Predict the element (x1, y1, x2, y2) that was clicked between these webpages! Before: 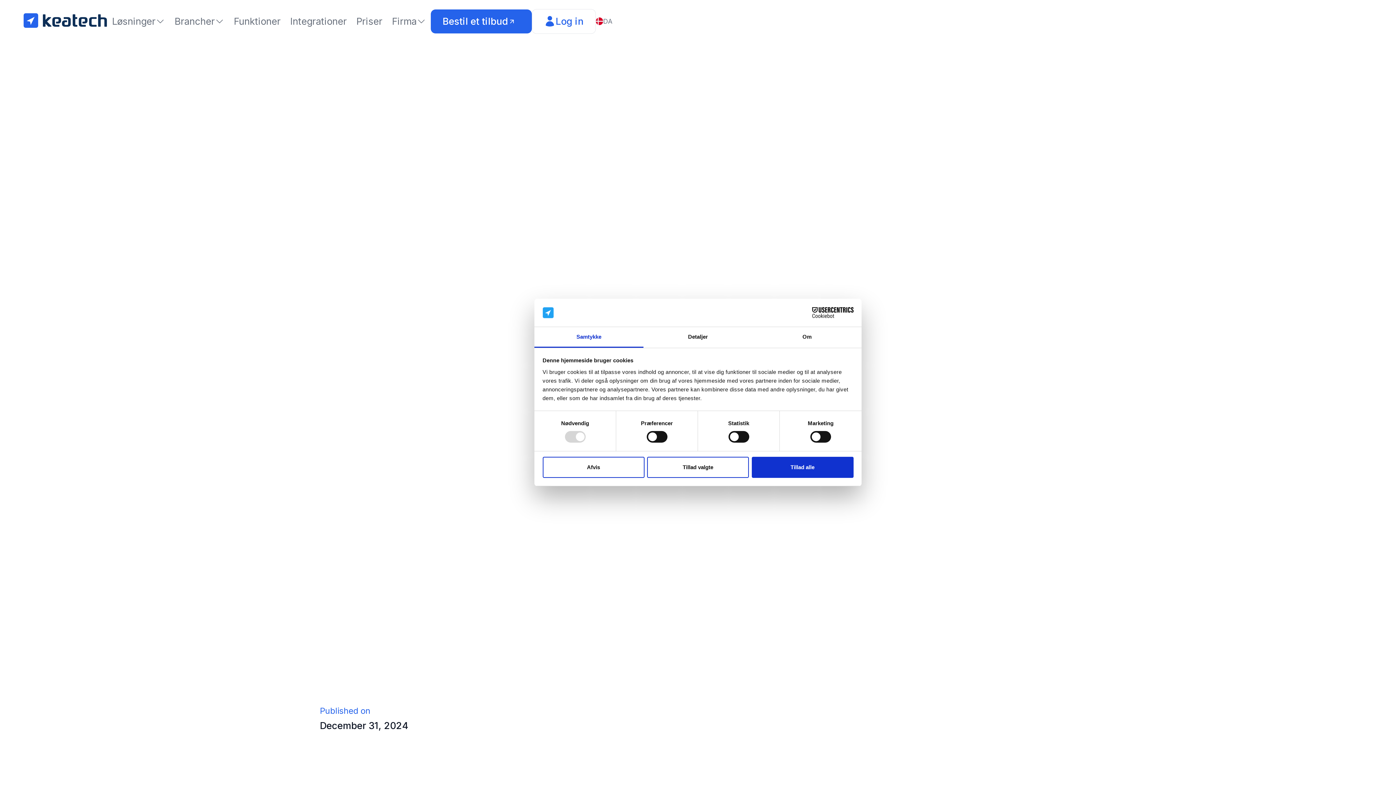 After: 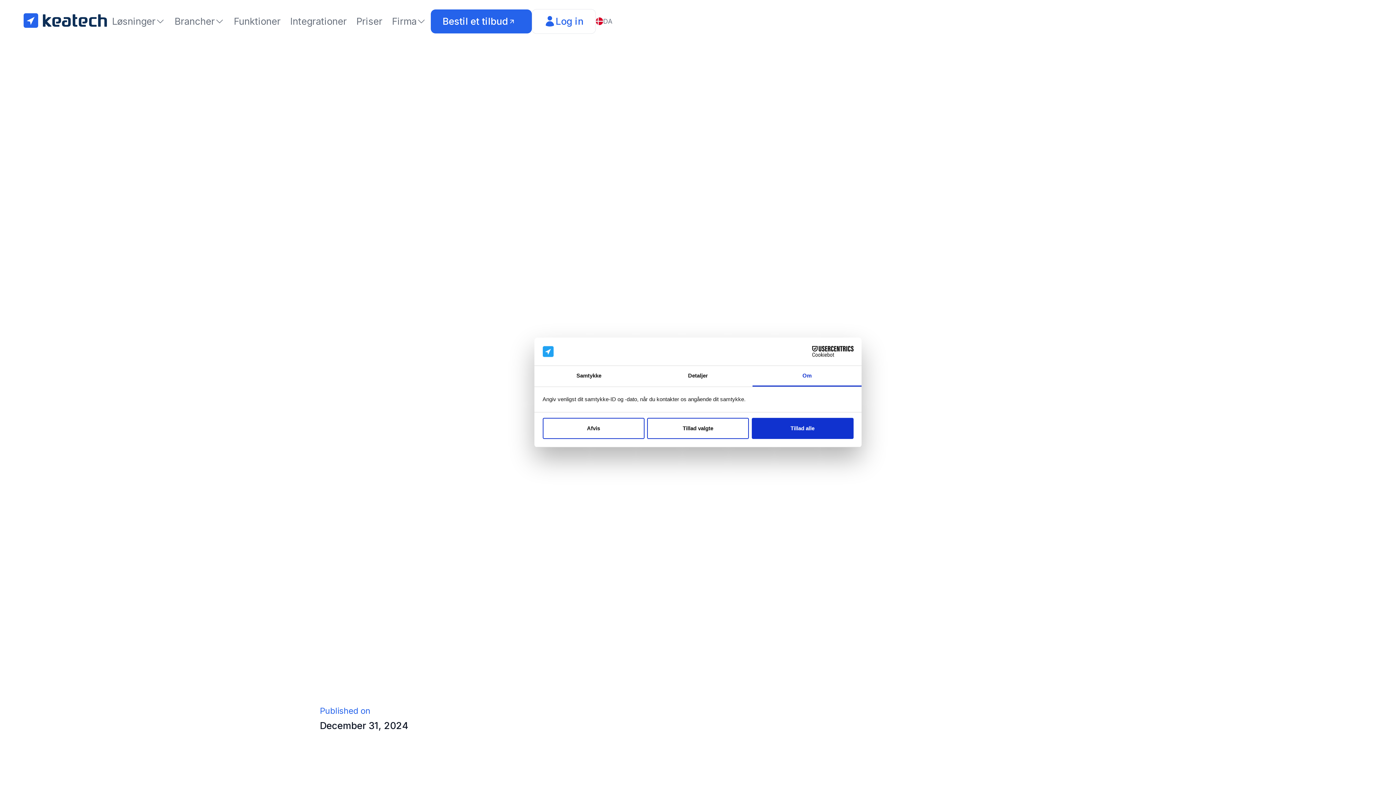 Action: bbox: (752, 327, 861, 347) label: Om